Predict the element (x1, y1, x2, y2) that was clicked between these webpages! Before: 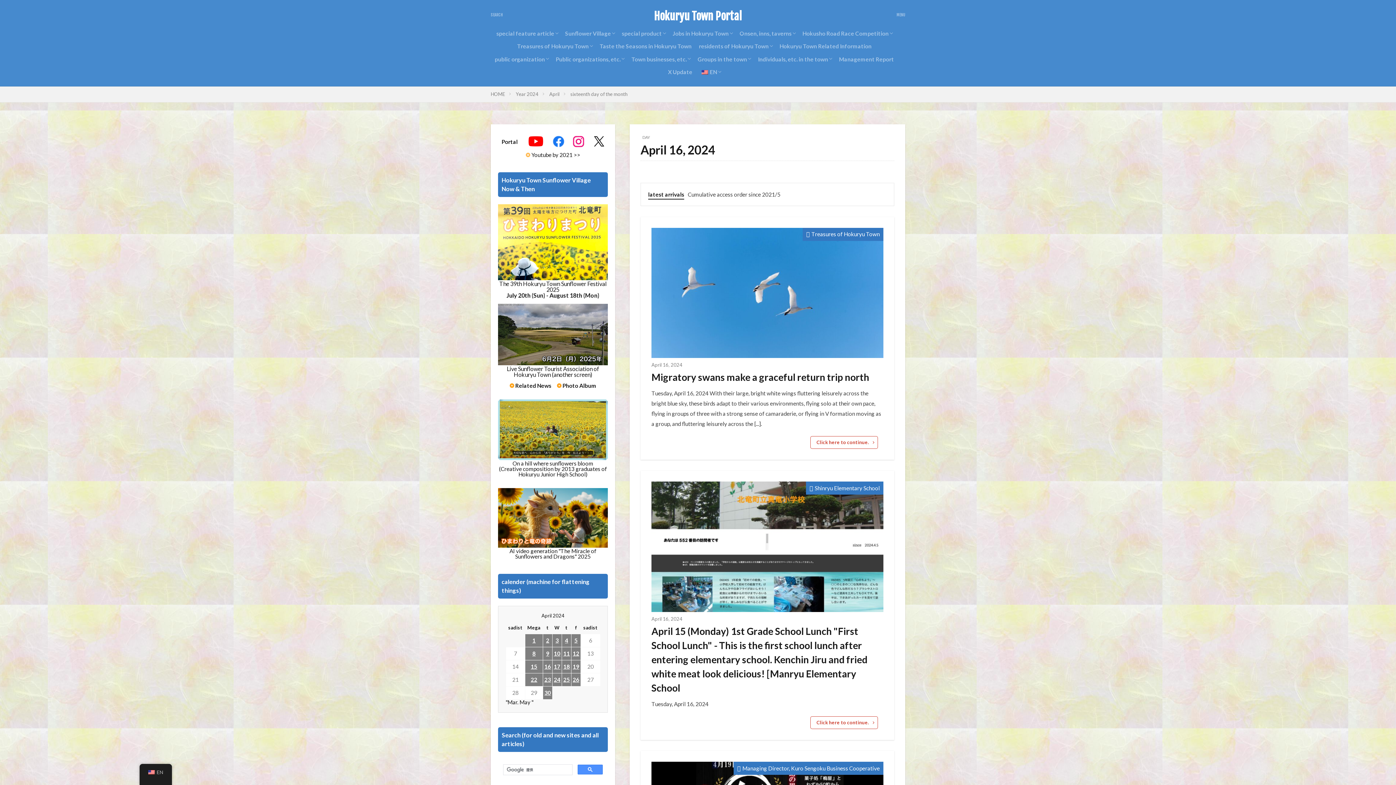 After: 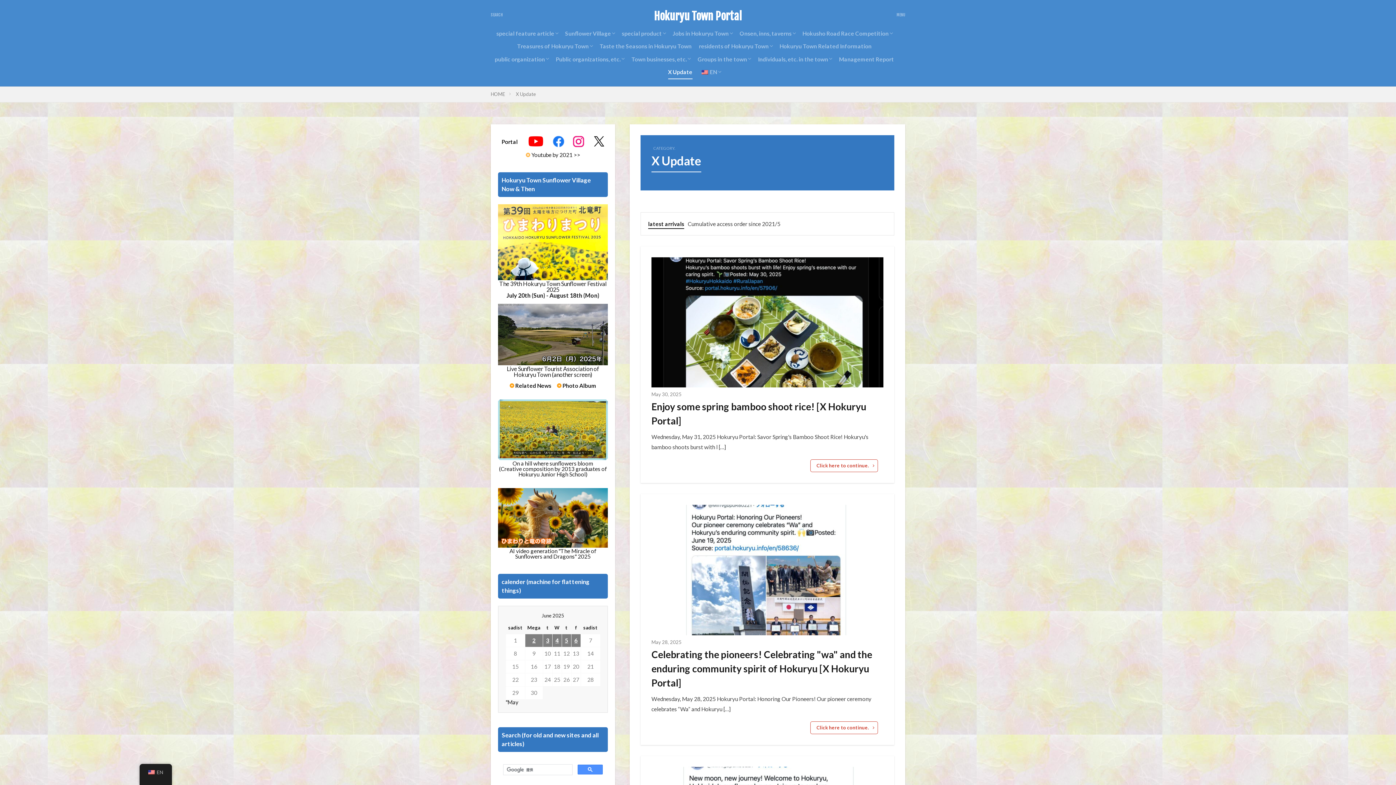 Action: label: X Update bbox: (668, 65, 692, 78)